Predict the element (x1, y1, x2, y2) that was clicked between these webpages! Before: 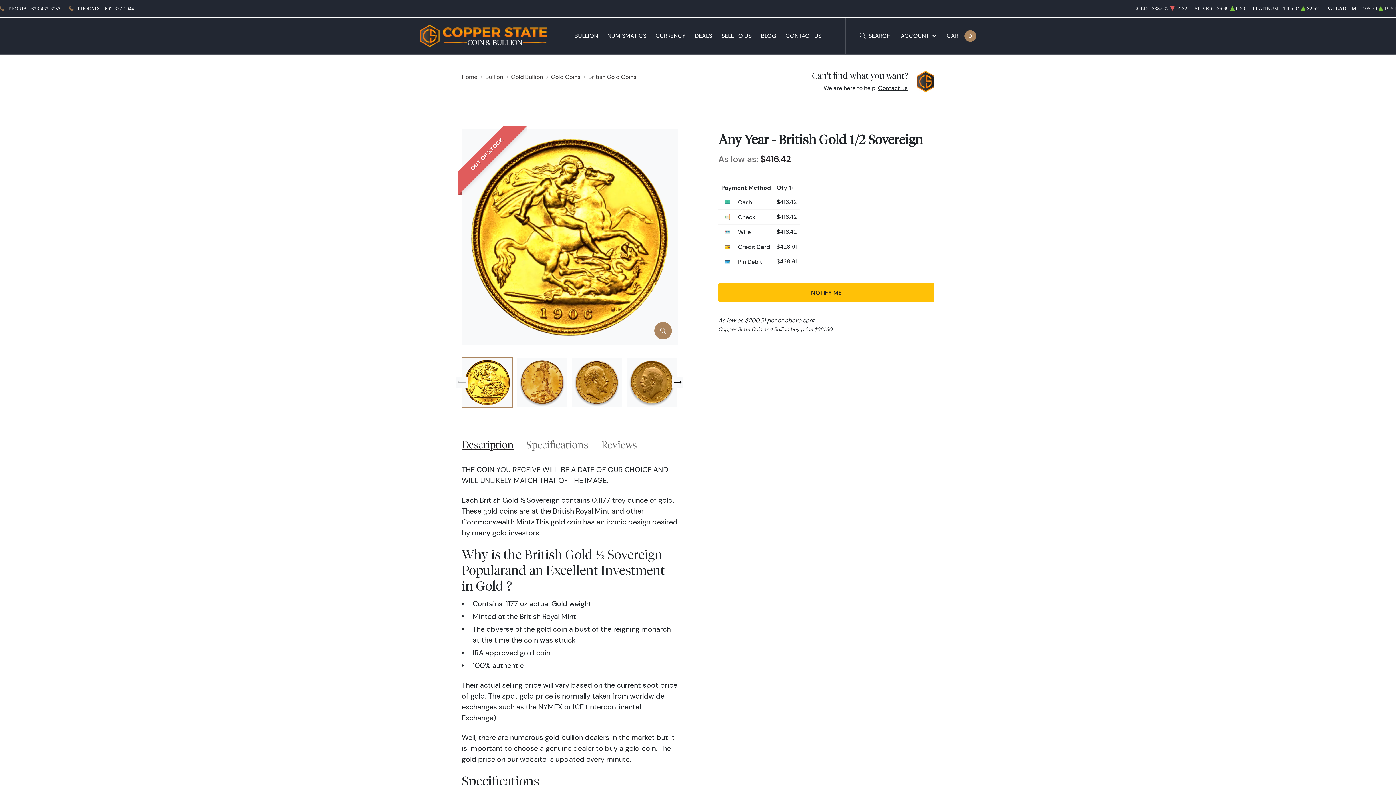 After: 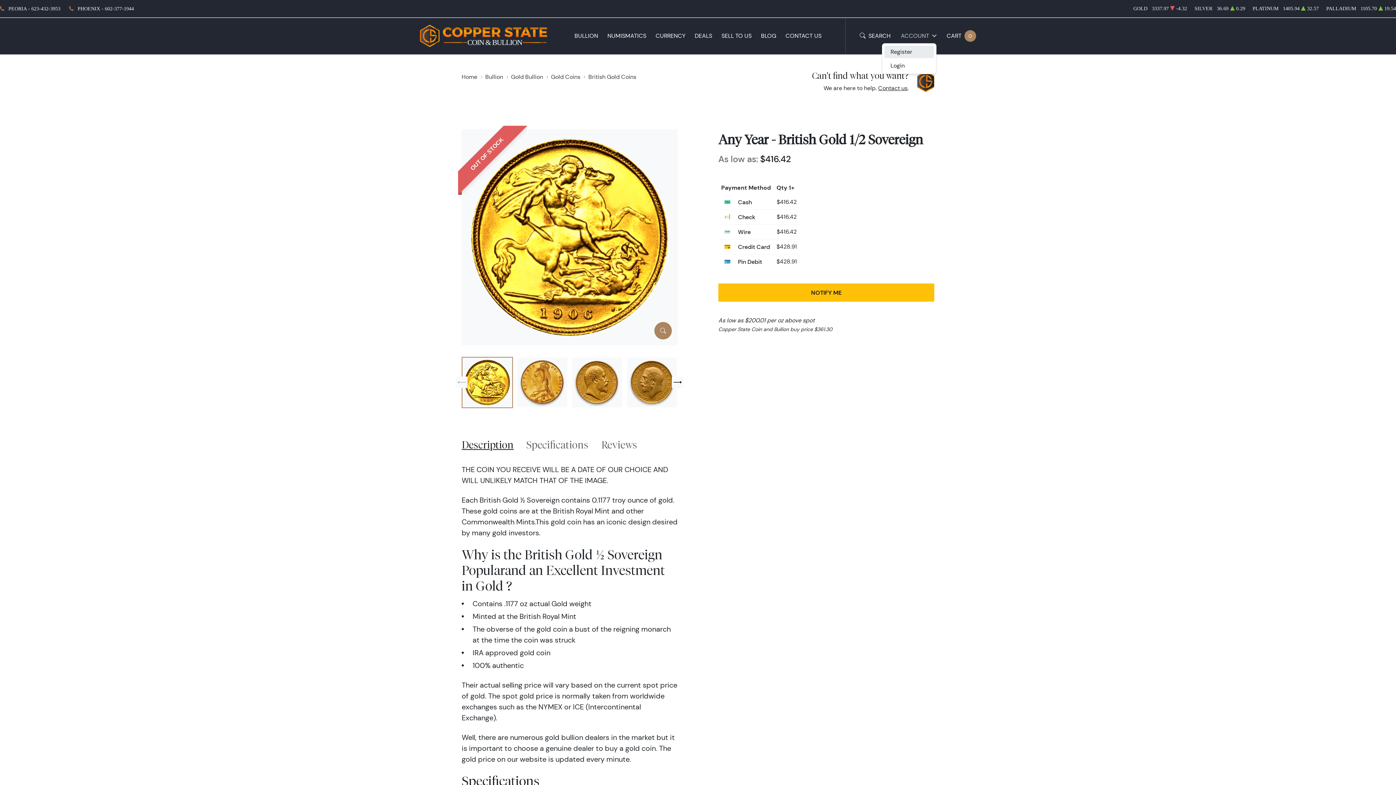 Action: label: ACCOUNT bbox: (901, 31, 936, 40)